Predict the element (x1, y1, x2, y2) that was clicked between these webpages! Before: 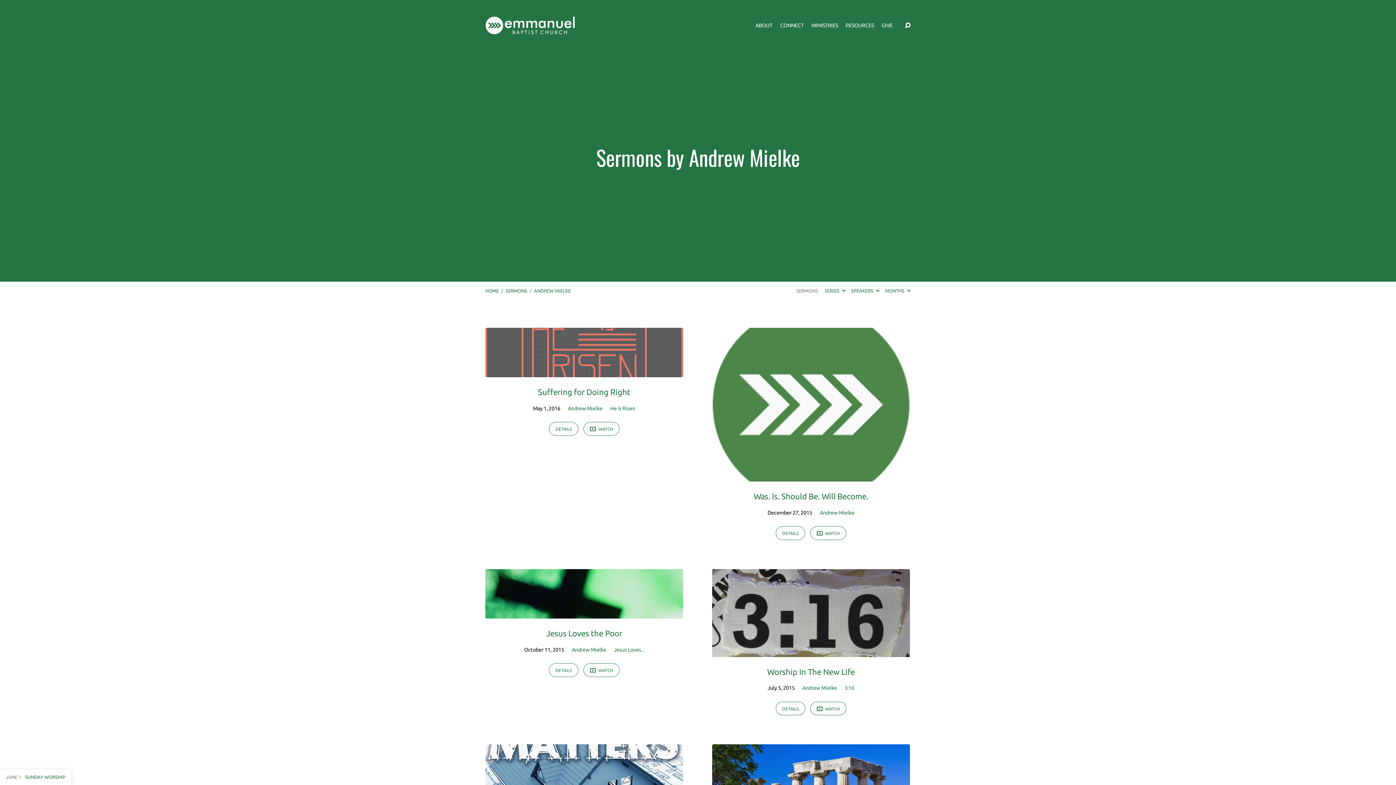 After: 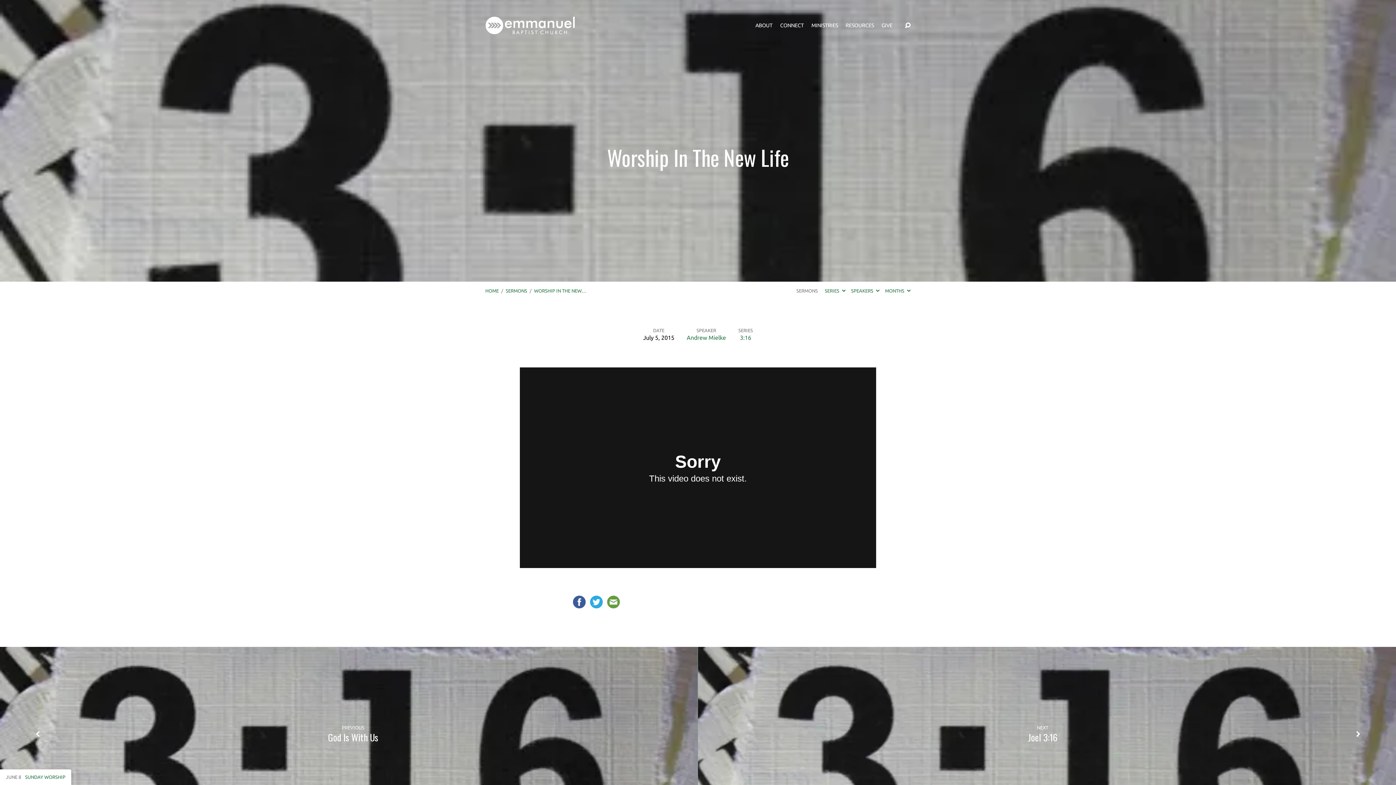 Action: bbox: (767, 667, 854, 676) label: Worship In The New Life